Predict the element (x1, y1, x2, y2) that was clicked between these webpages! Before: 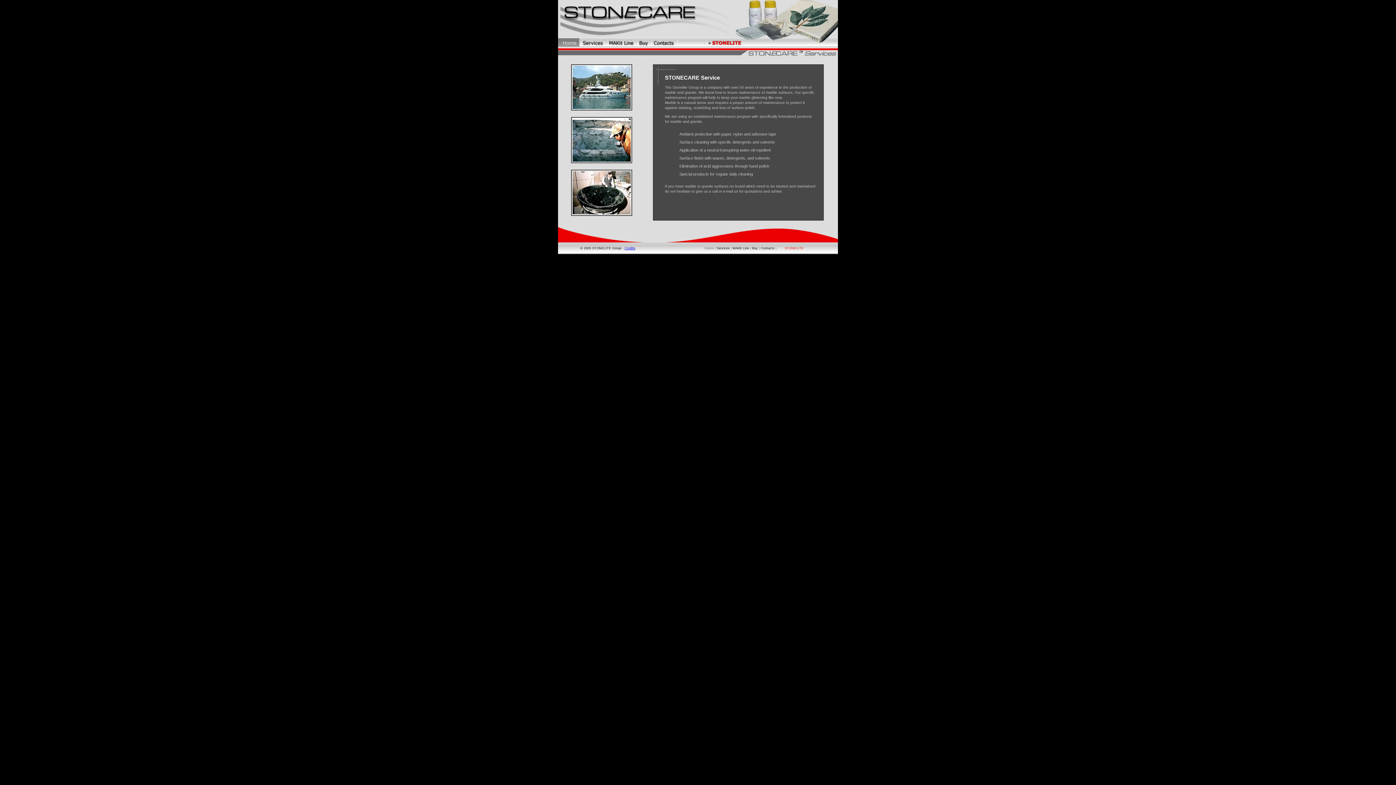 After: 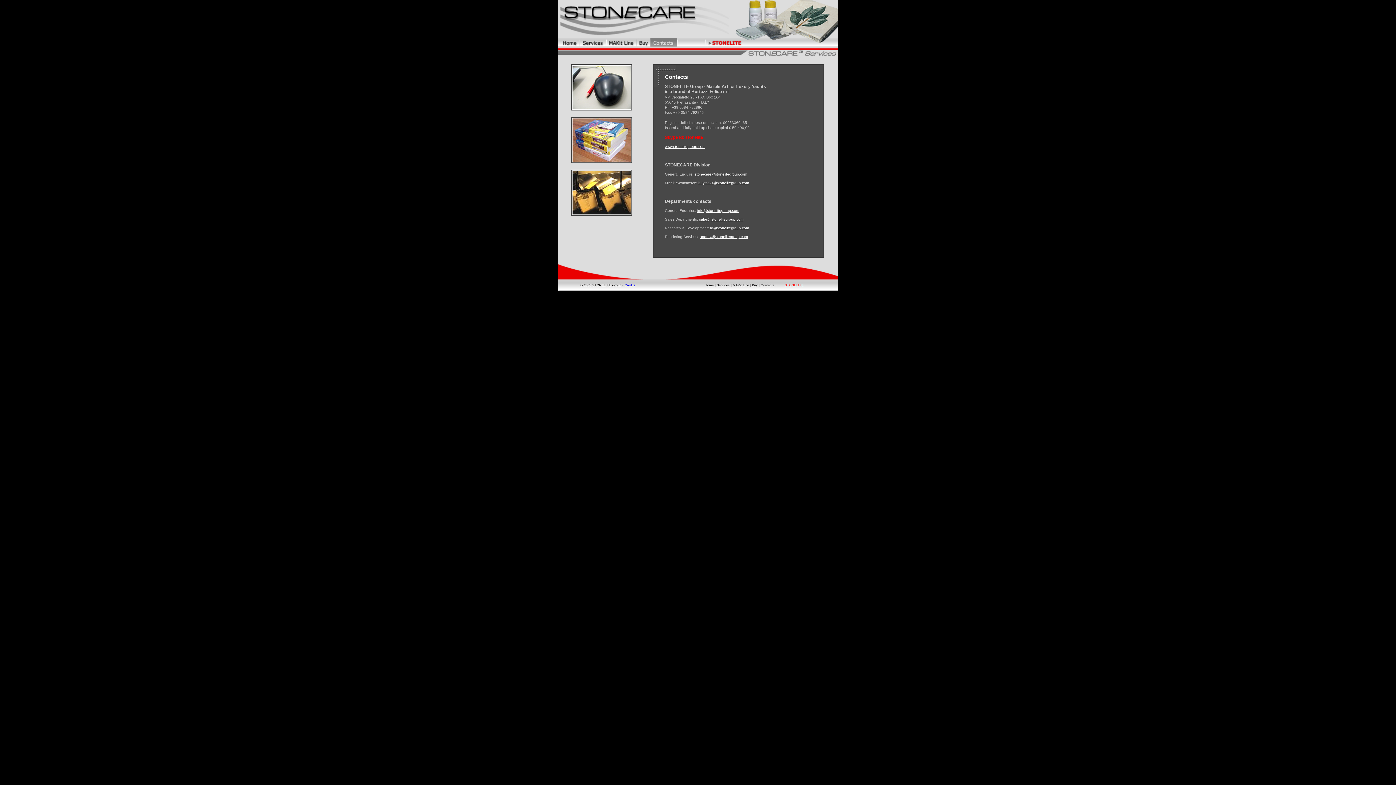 Action: bbox: (650, 42, 677, 48)